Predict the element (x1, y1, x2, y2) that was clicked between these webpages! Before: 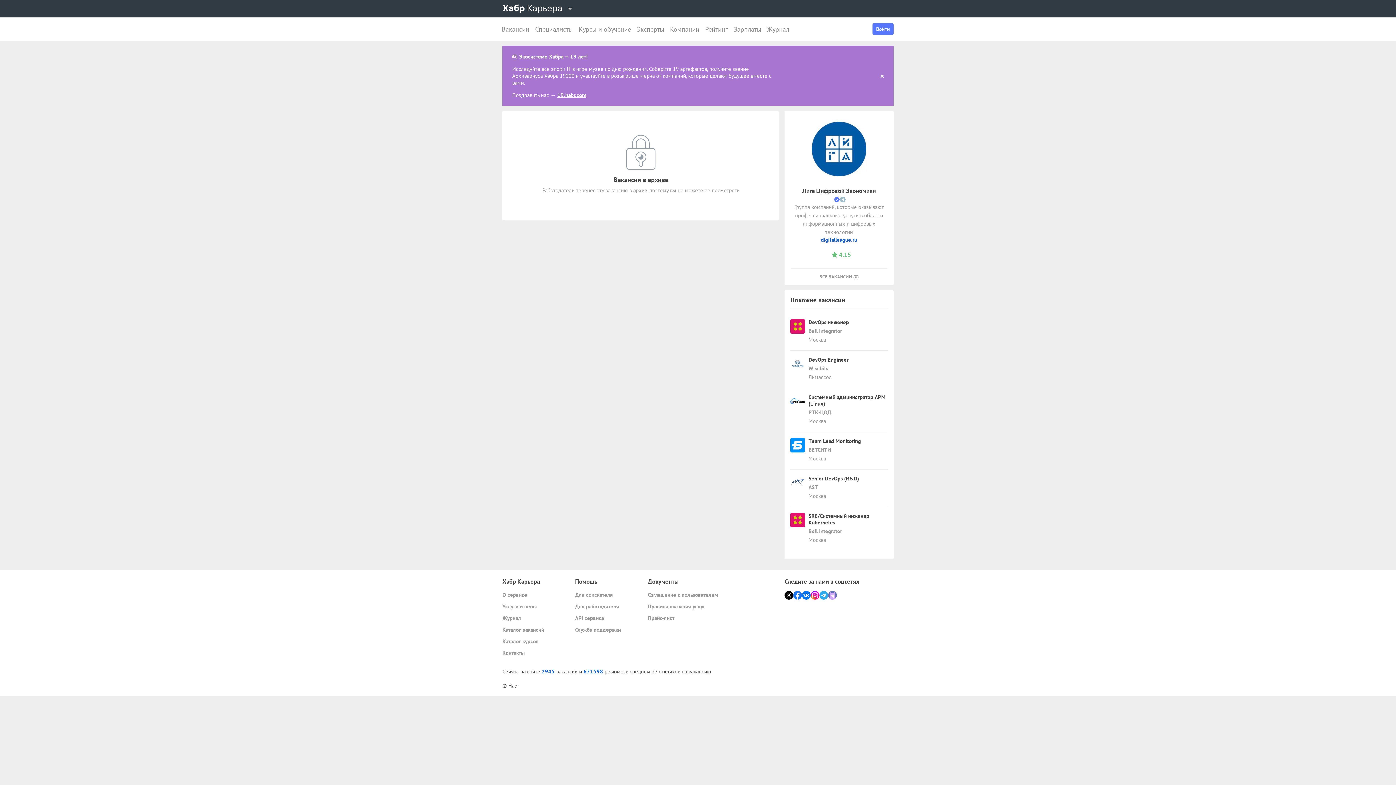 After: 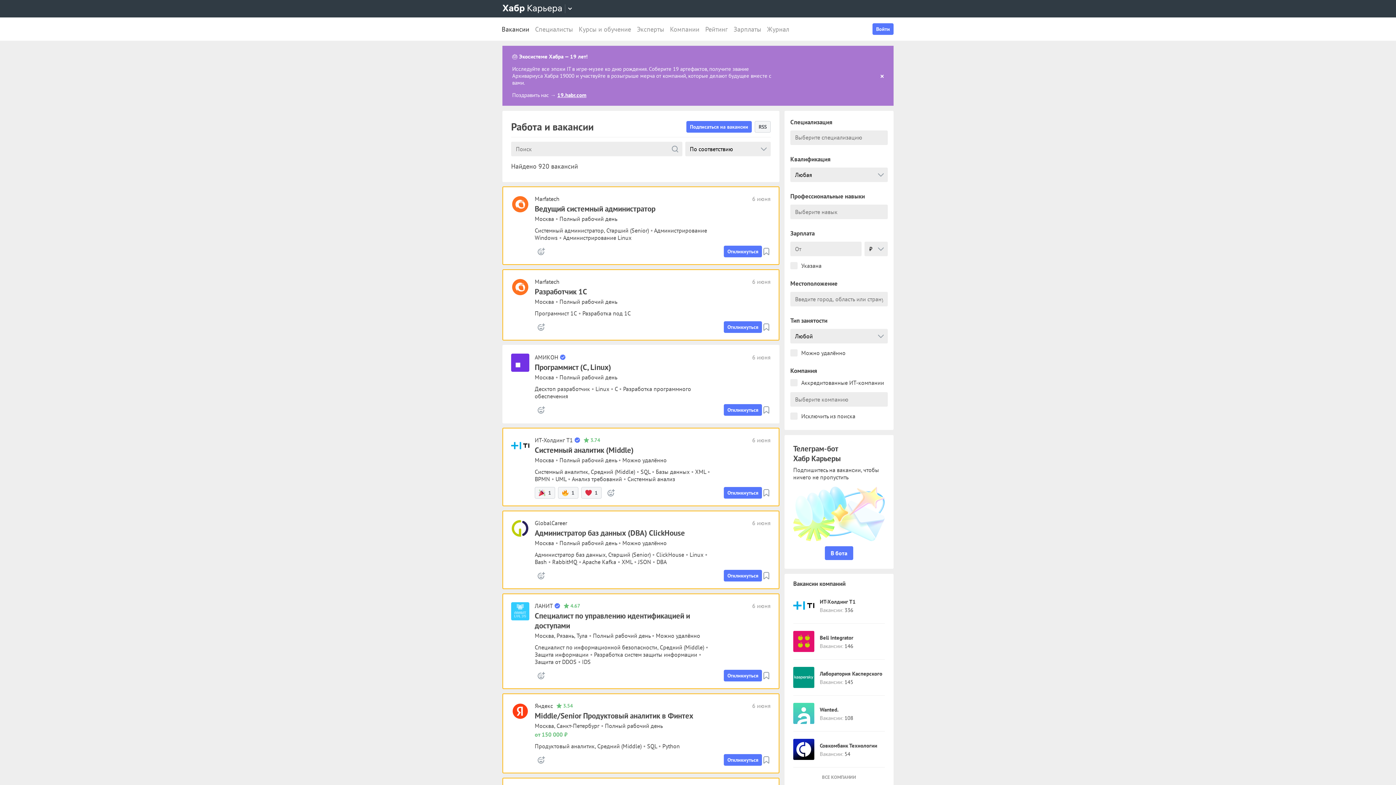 Action: label: Москва bbox: (808, 417, 826, 424)